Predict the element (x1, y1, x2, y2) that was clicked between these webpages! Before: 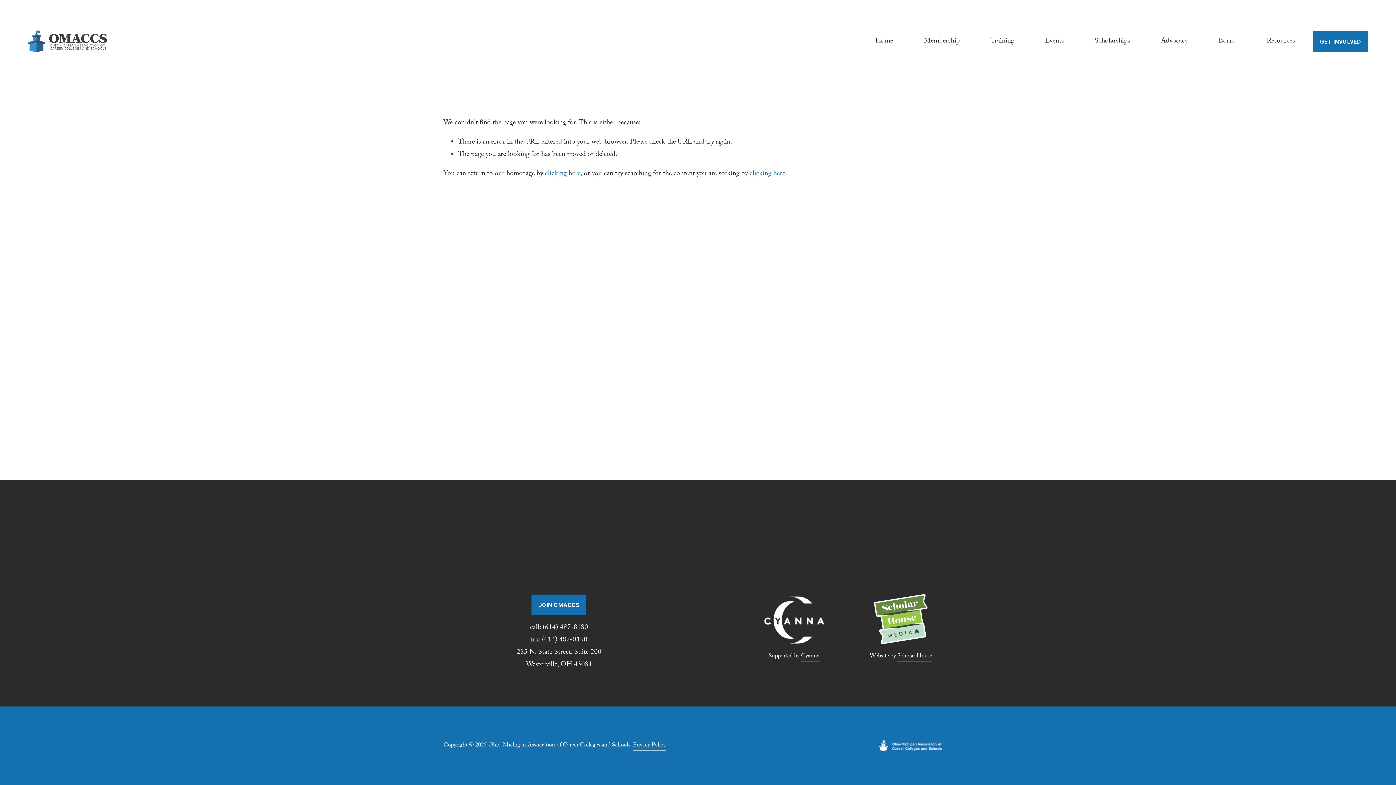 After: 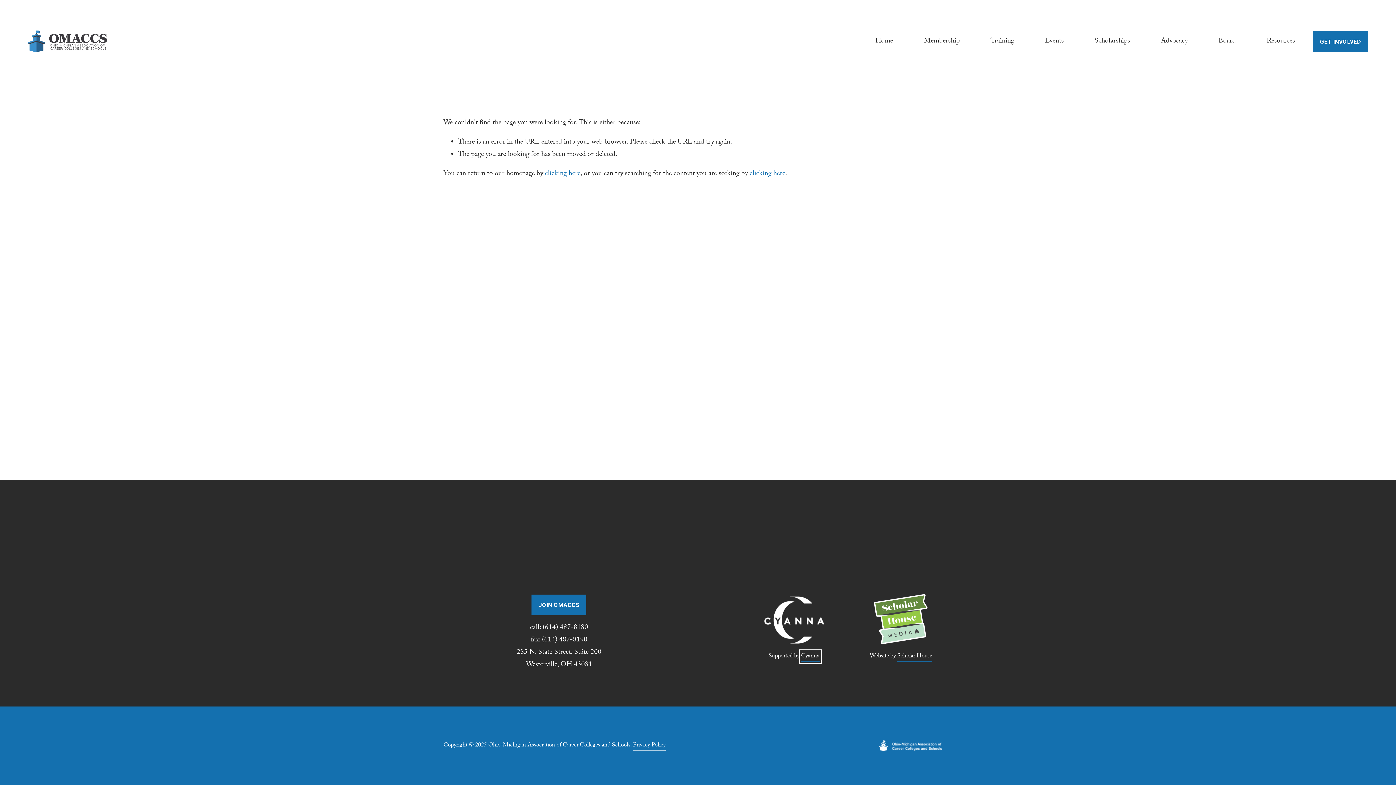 Action: label: Cyanna bbox: (801, 652, 819, 662)